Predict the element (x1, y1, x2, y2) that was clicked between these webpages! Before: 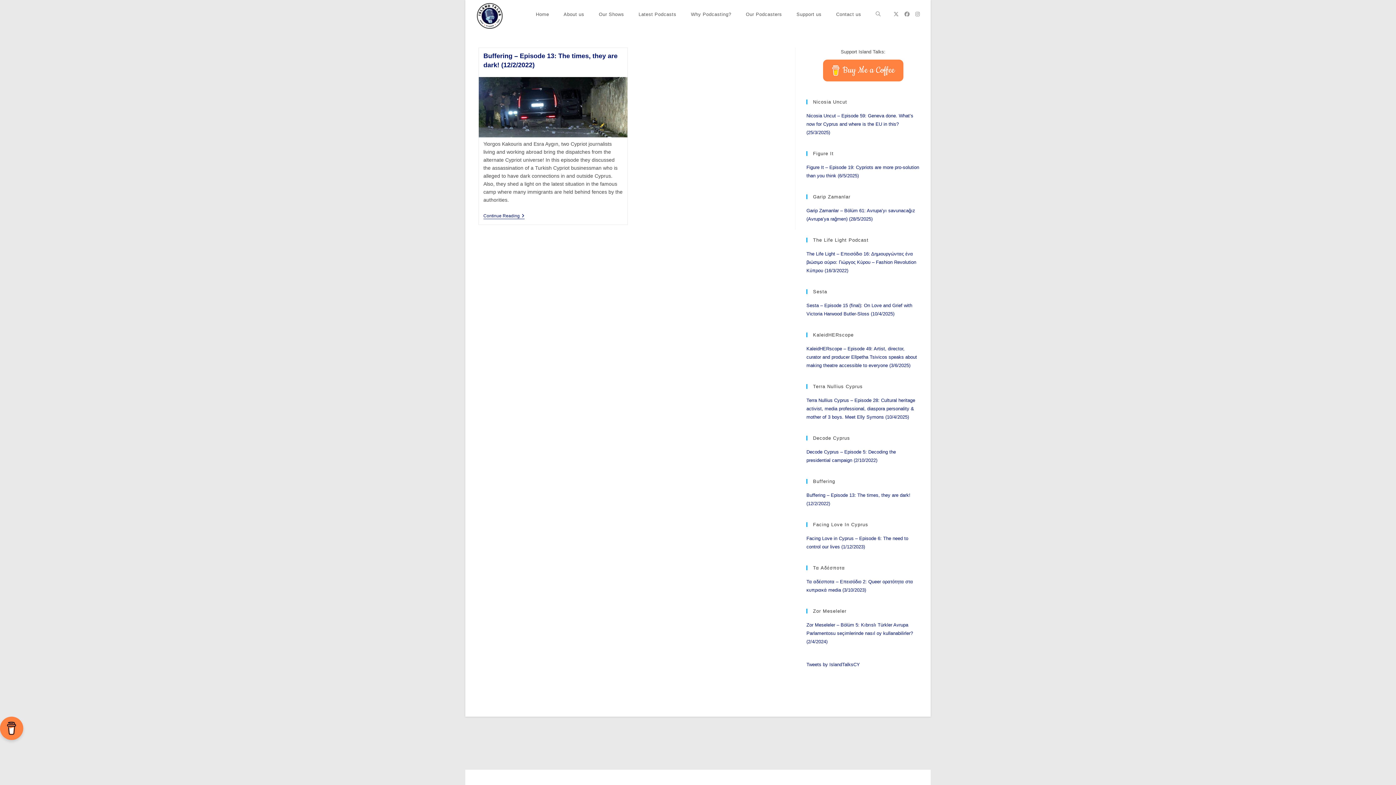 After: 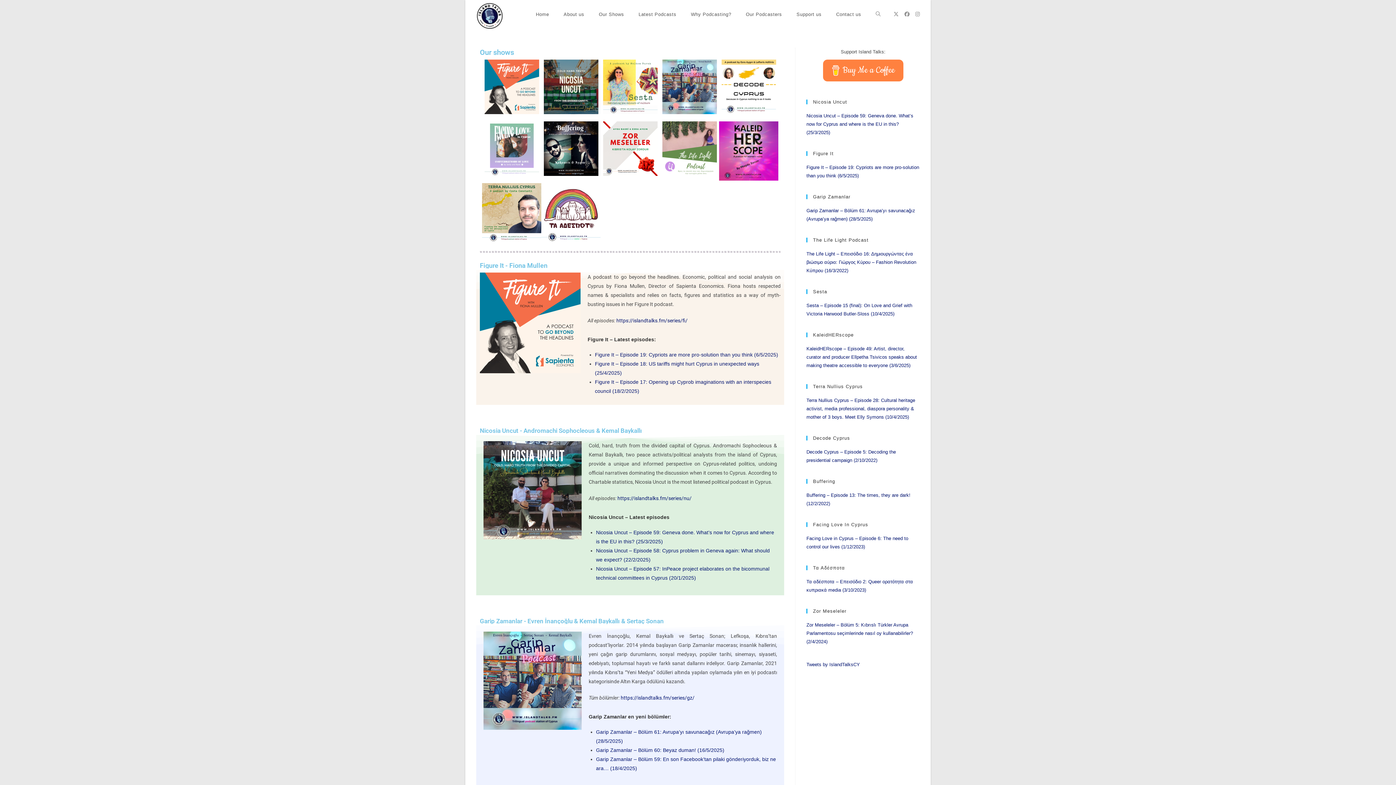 Action: bbox: (591, 2, 631, 26) label: Our Shows